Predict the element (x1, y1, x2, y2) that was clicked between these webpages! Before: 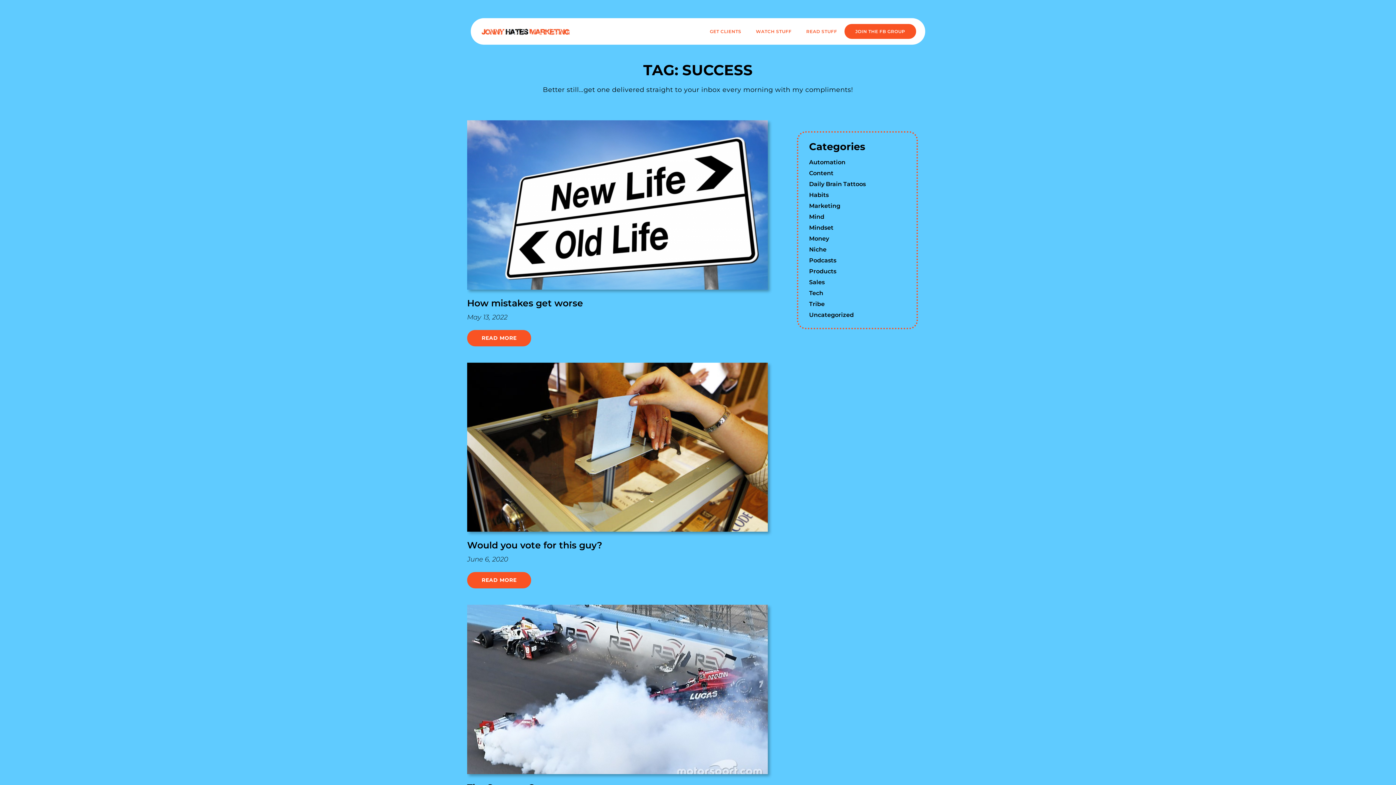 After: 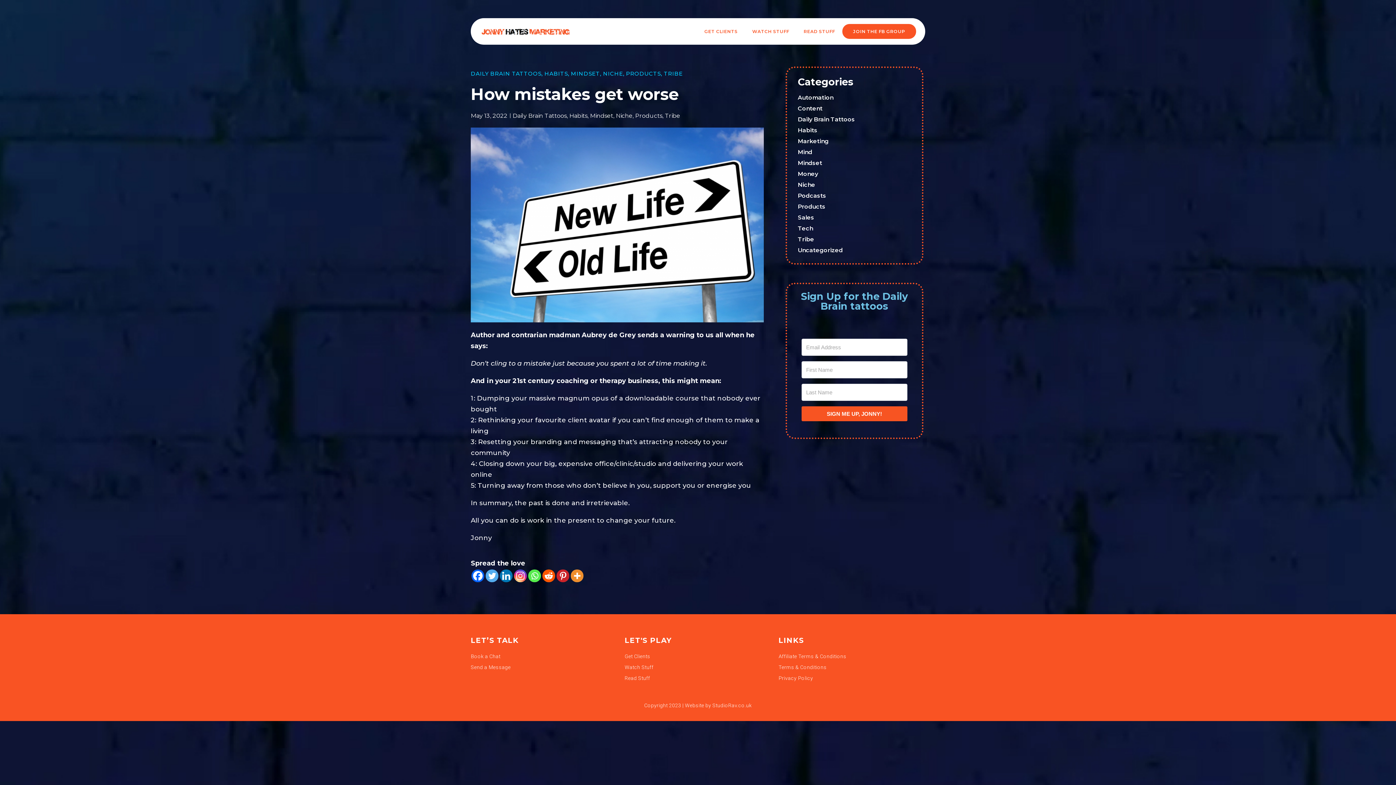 Action: bbox: (467, 120, 775, 289)